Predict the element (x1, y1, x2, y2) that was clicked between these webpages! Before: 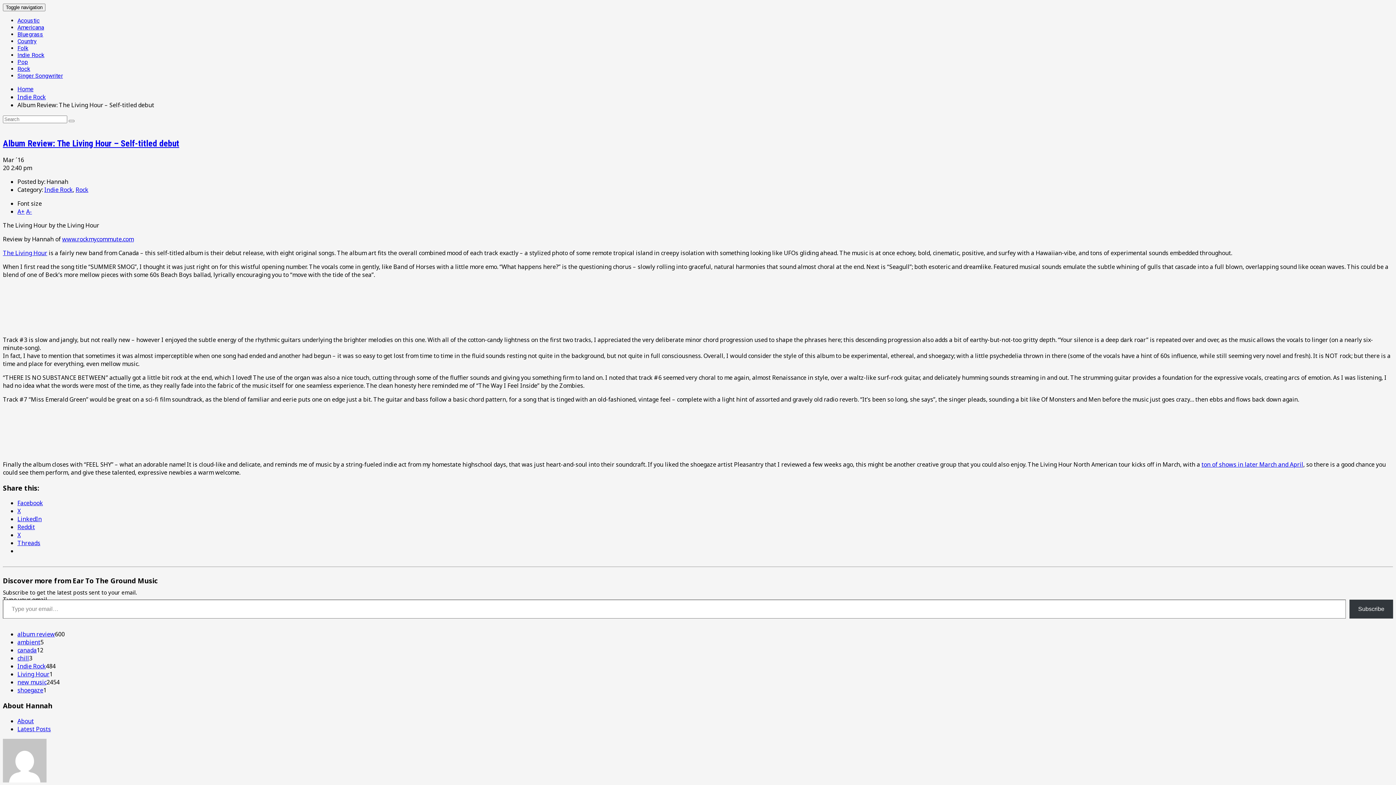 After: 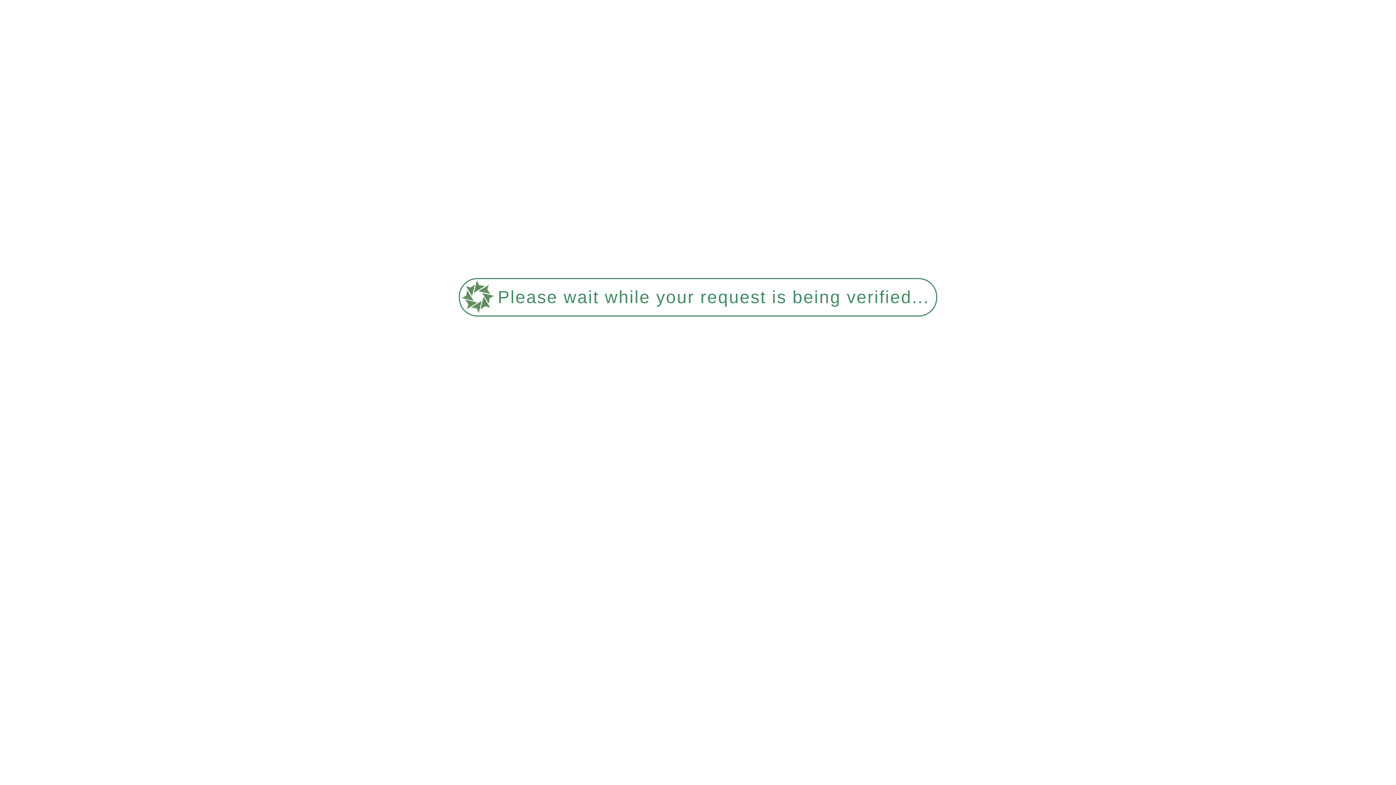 Action: label: Home bbox: (17, 85, 33, 93)